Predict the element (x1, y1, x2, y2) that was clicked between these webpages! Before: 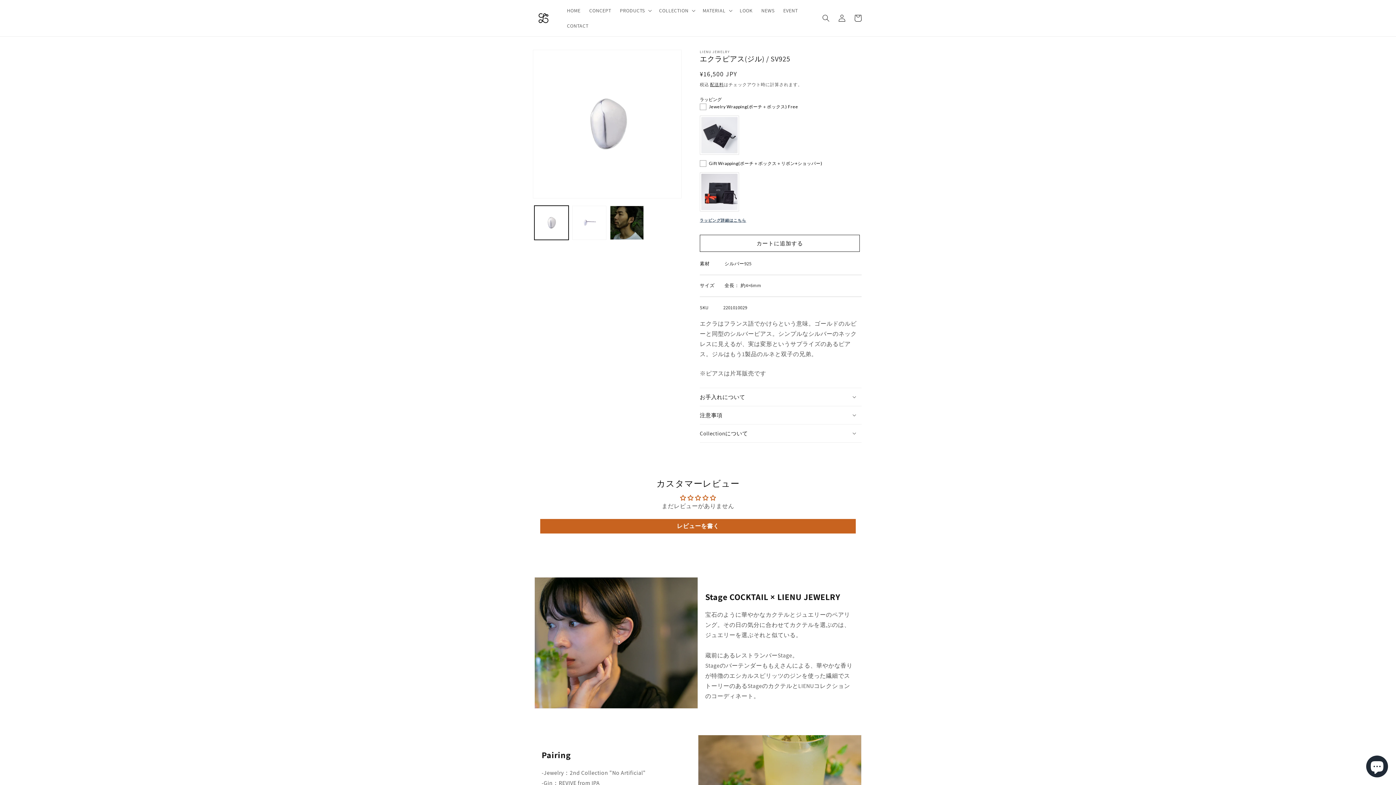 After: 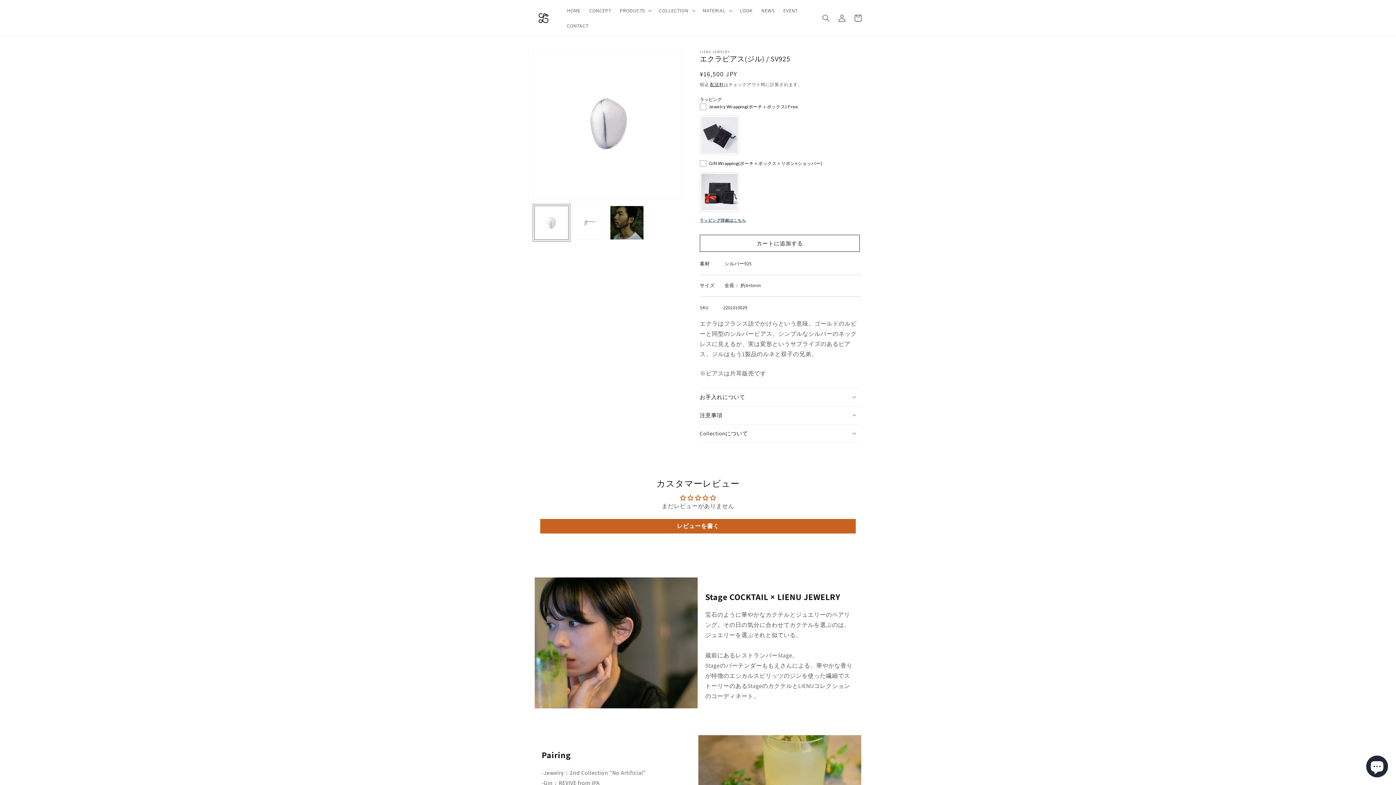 Action: bbox: (534, 205, 568, 239) label: ギャラリービューに画像 (1) を読み込む